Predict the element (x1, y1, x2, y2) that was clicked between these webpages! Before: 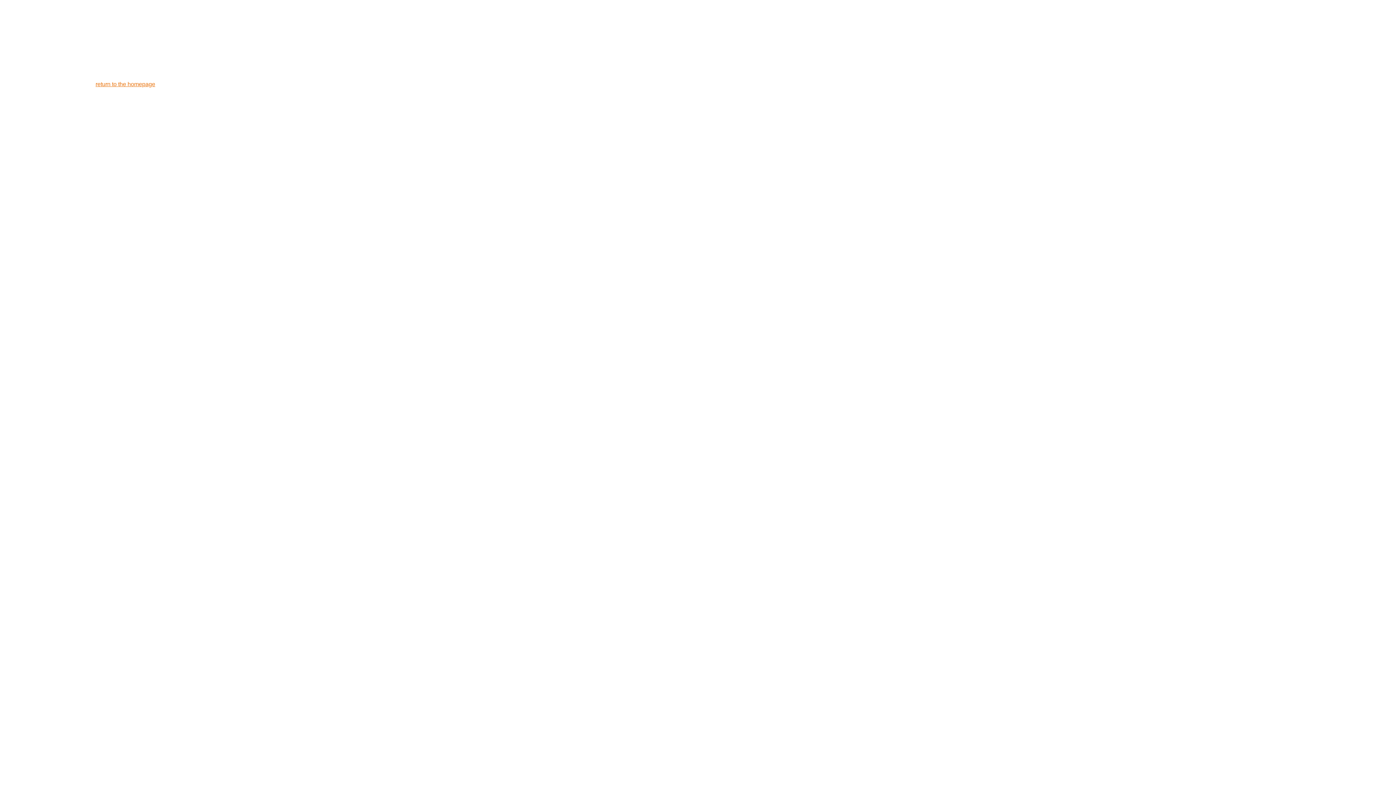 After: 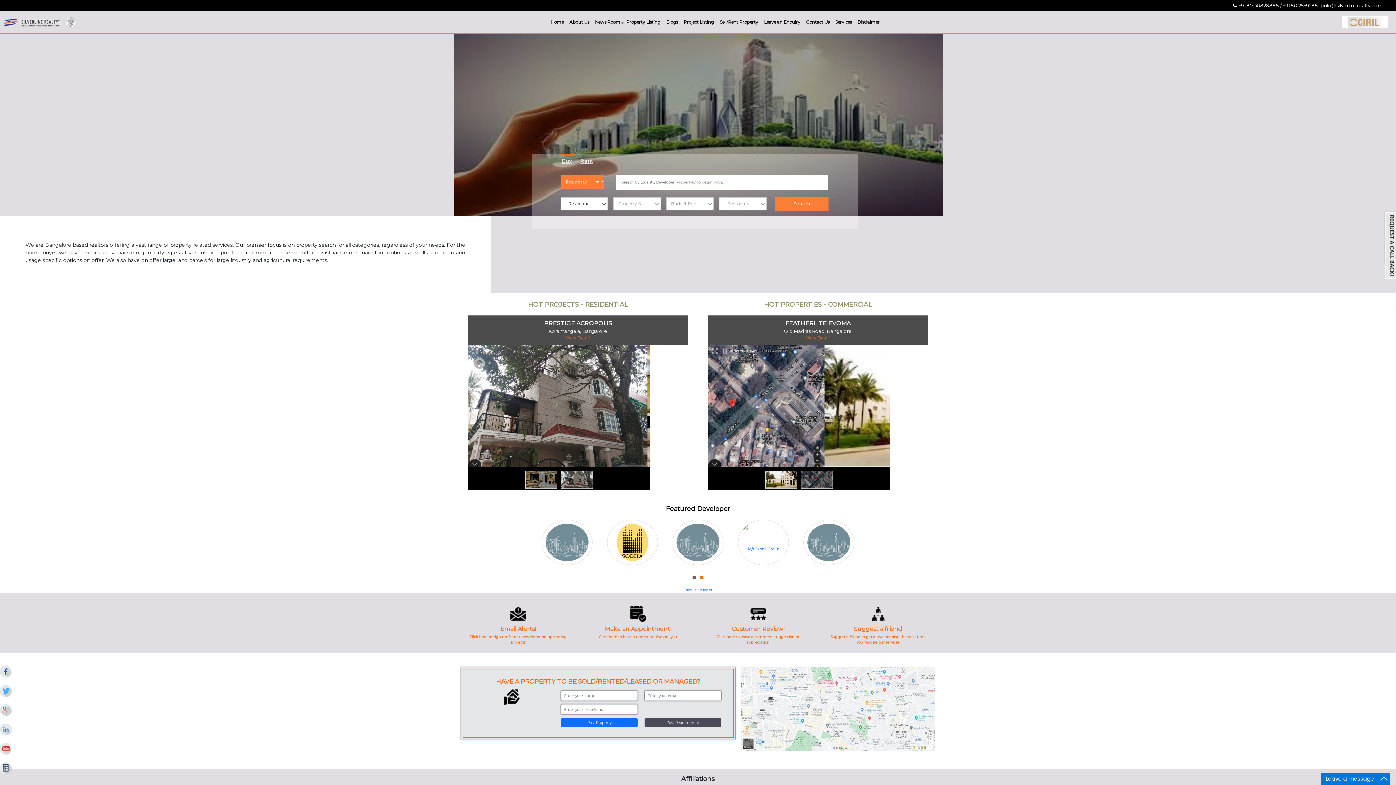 Action: bbox: (95, 81, 155, 87) label: return to the homepage